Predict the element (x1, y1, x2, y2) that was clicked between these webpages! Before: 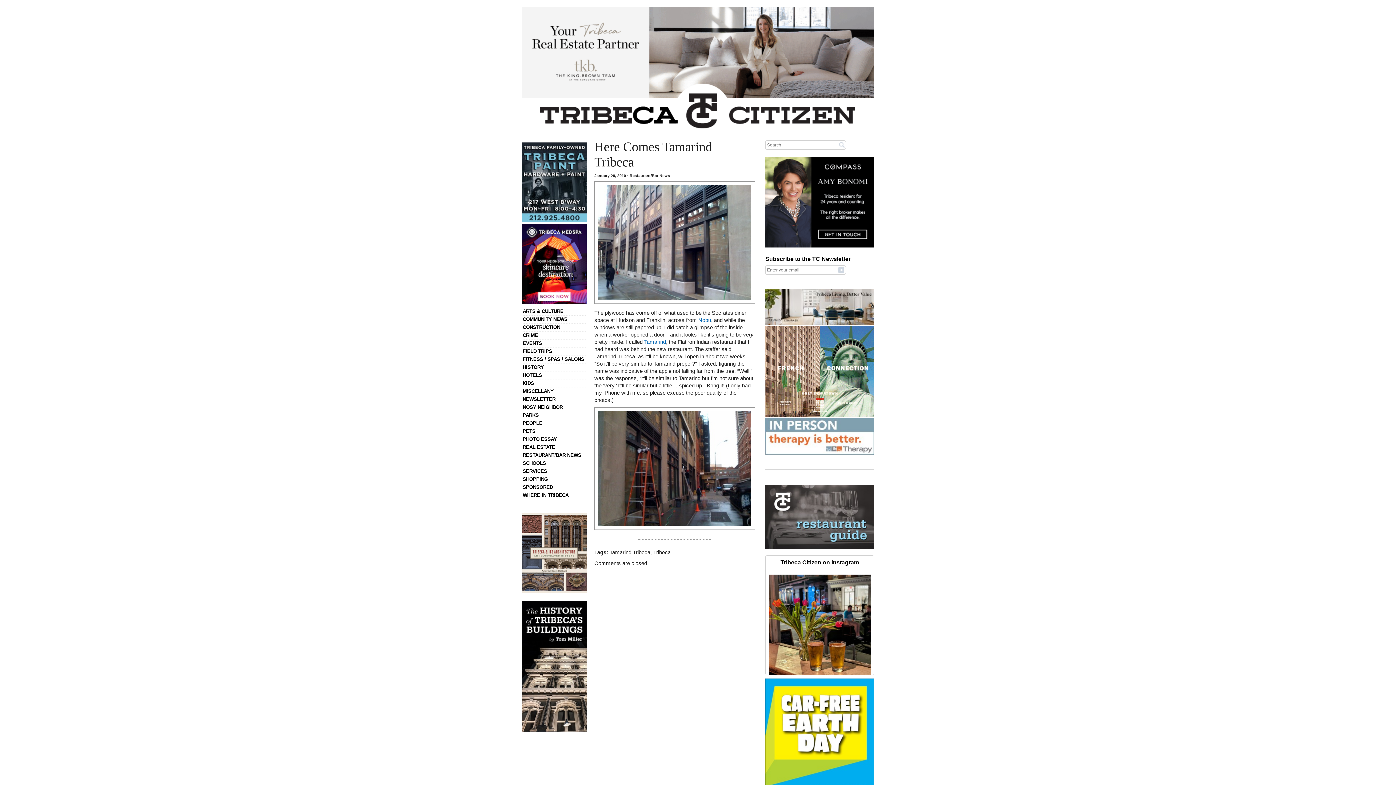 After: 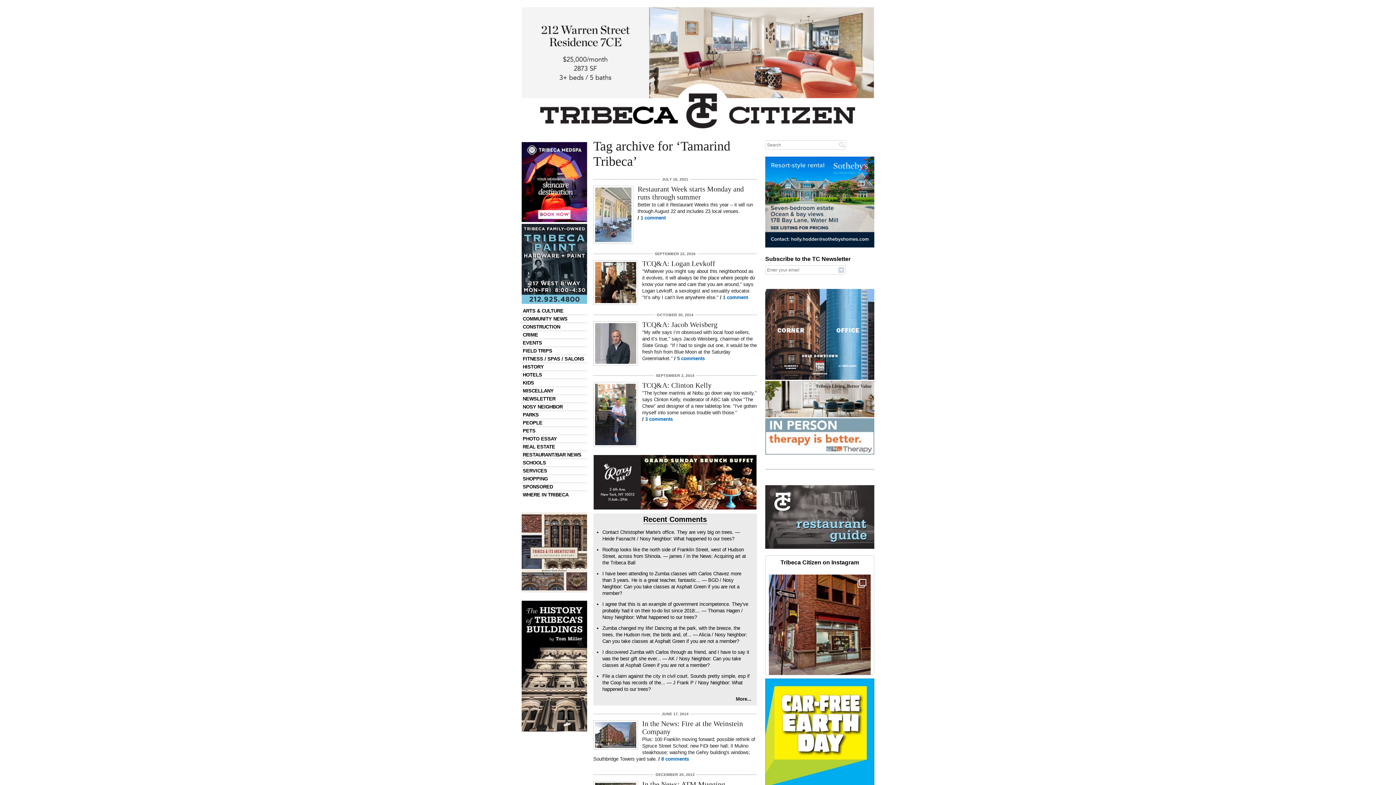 Action: bbox: (609, 549, 650, 555) label: Tamarind Tribeca